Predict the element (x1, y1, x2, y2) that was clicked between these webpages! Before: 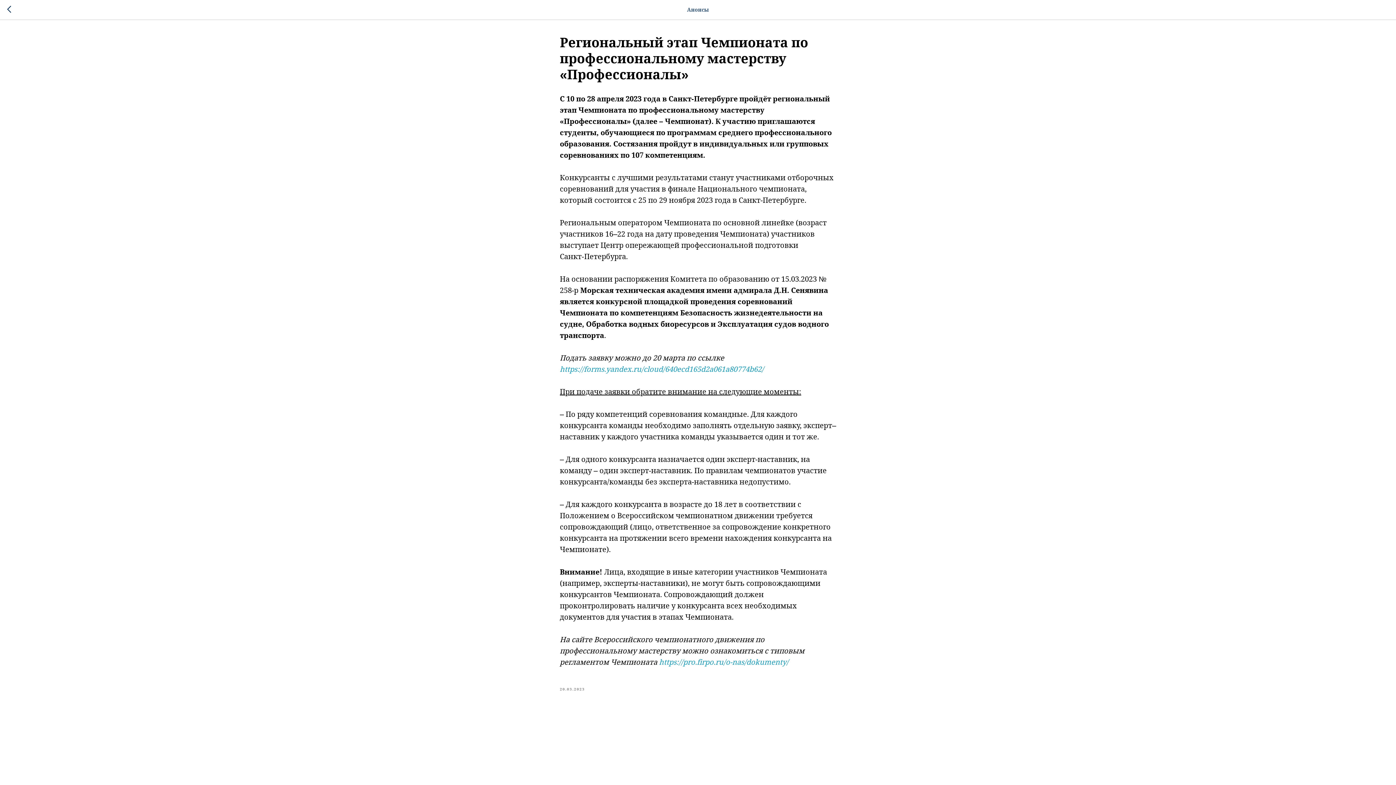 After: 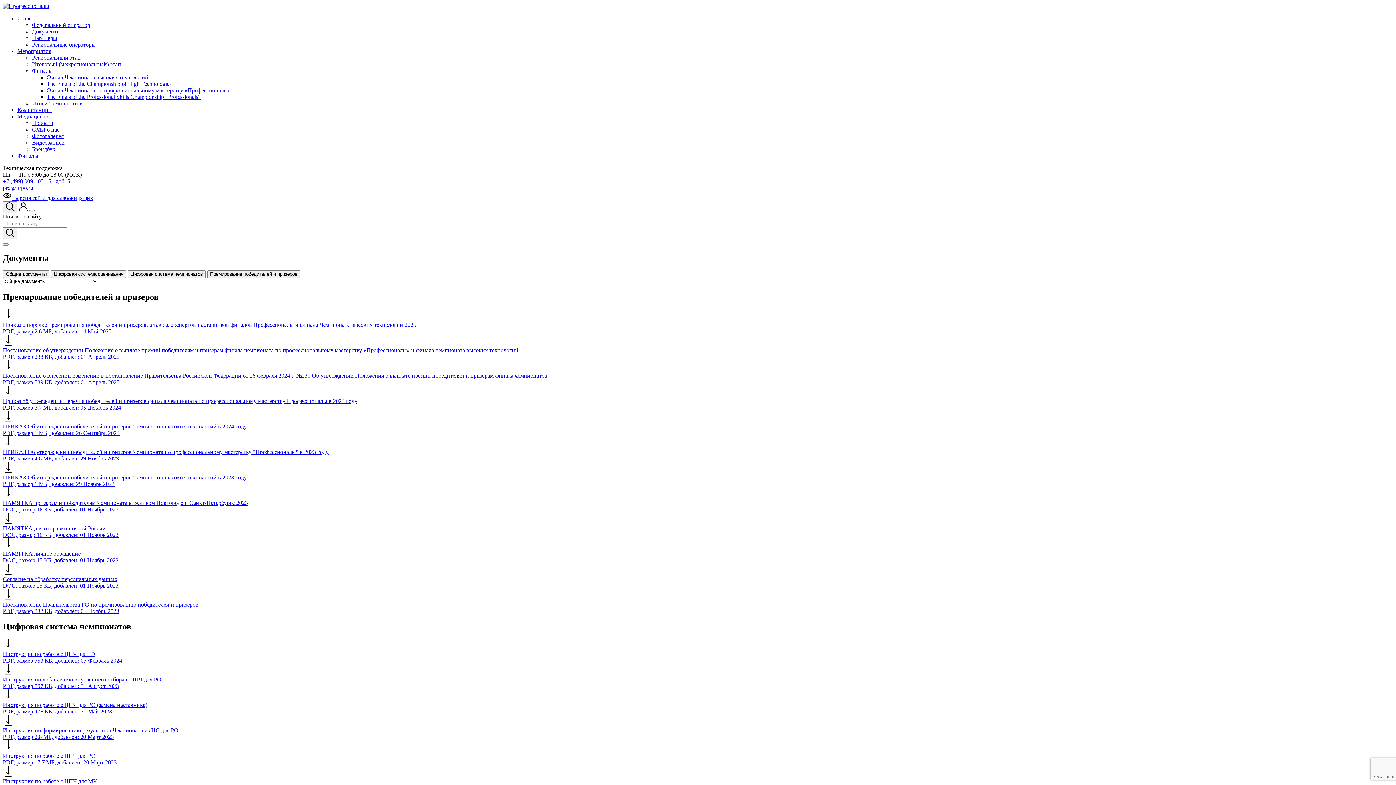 Action: bbox: (659, 657, 788, 667) label: https://pro.firpo.ru/o-nas/dokumenty/